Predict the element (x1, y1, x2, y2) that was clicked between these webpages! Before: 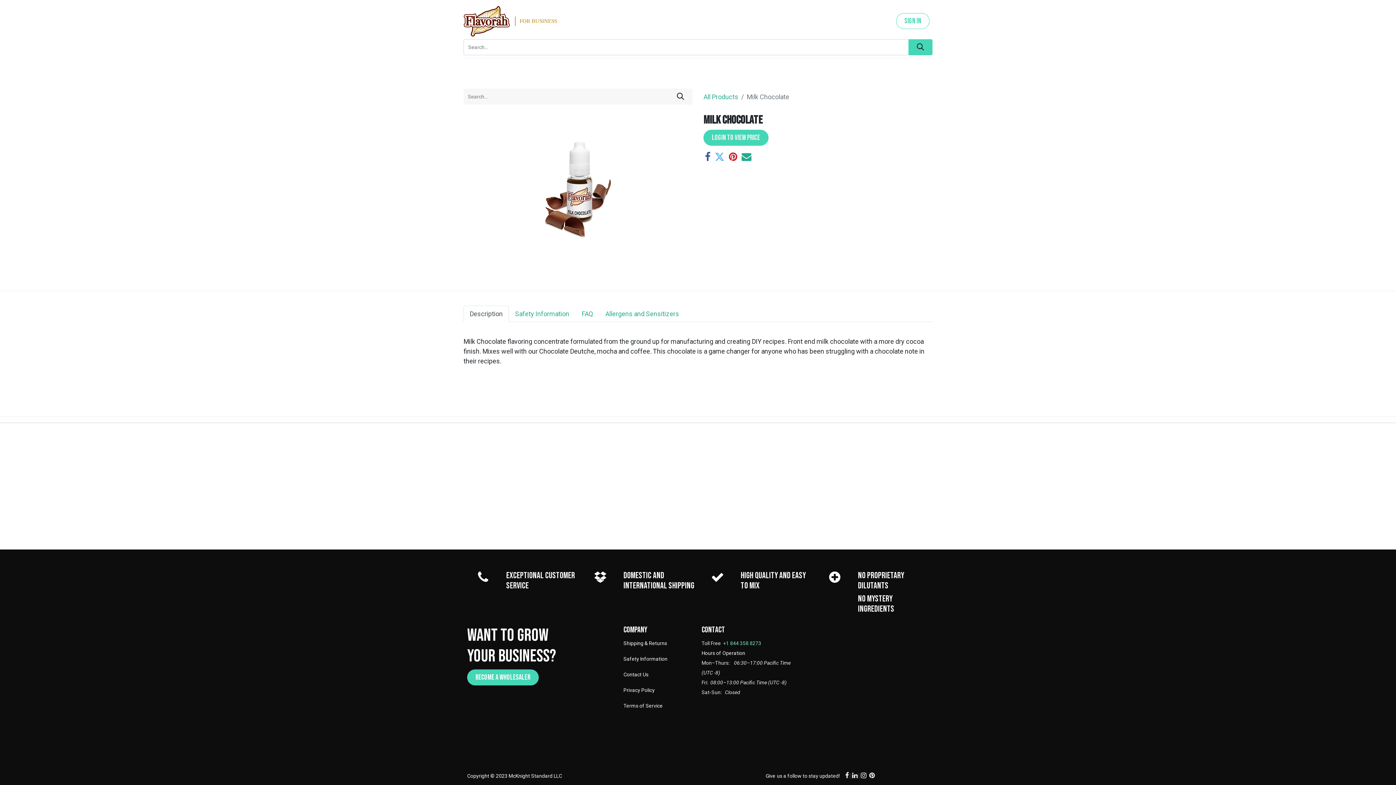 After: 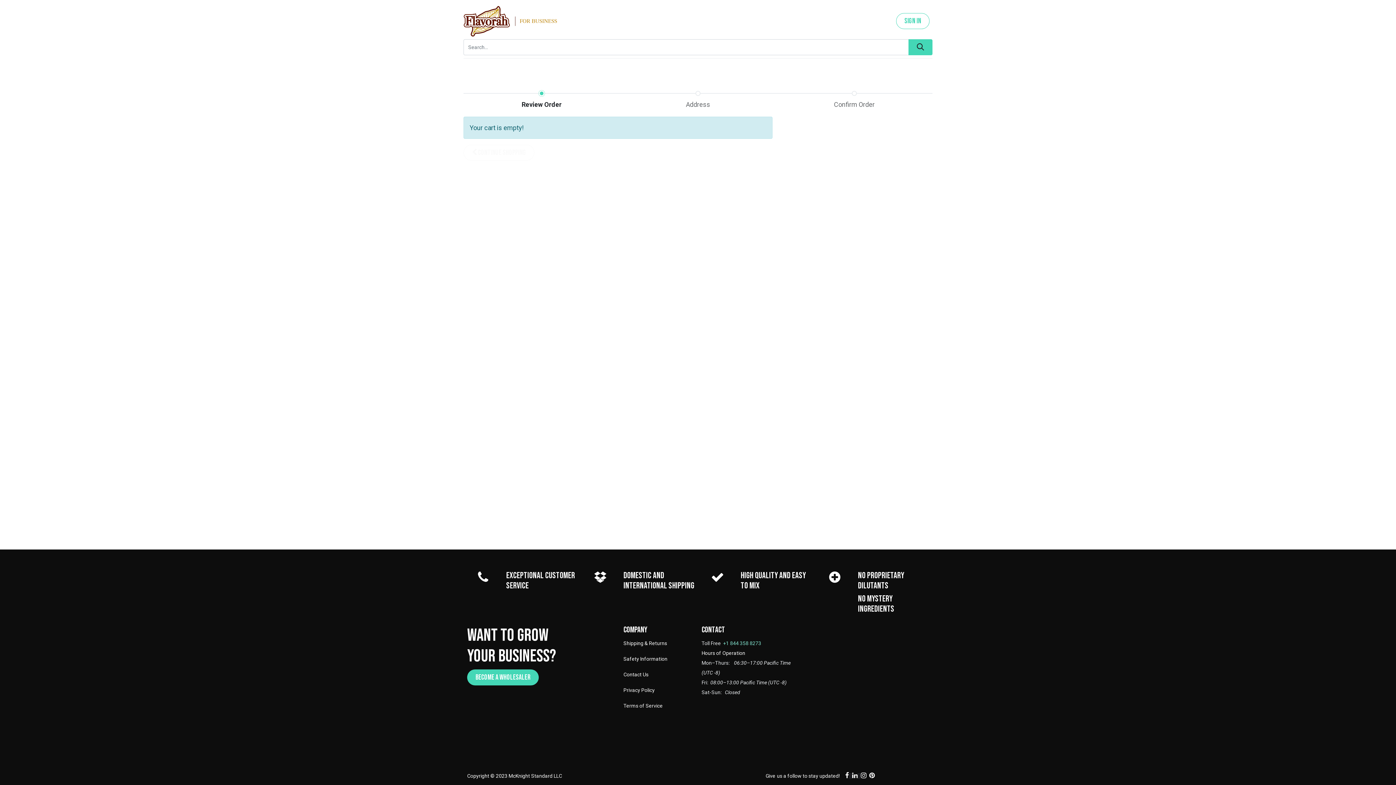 Action: label:  0 bbox: (599, 61, 618, 77)